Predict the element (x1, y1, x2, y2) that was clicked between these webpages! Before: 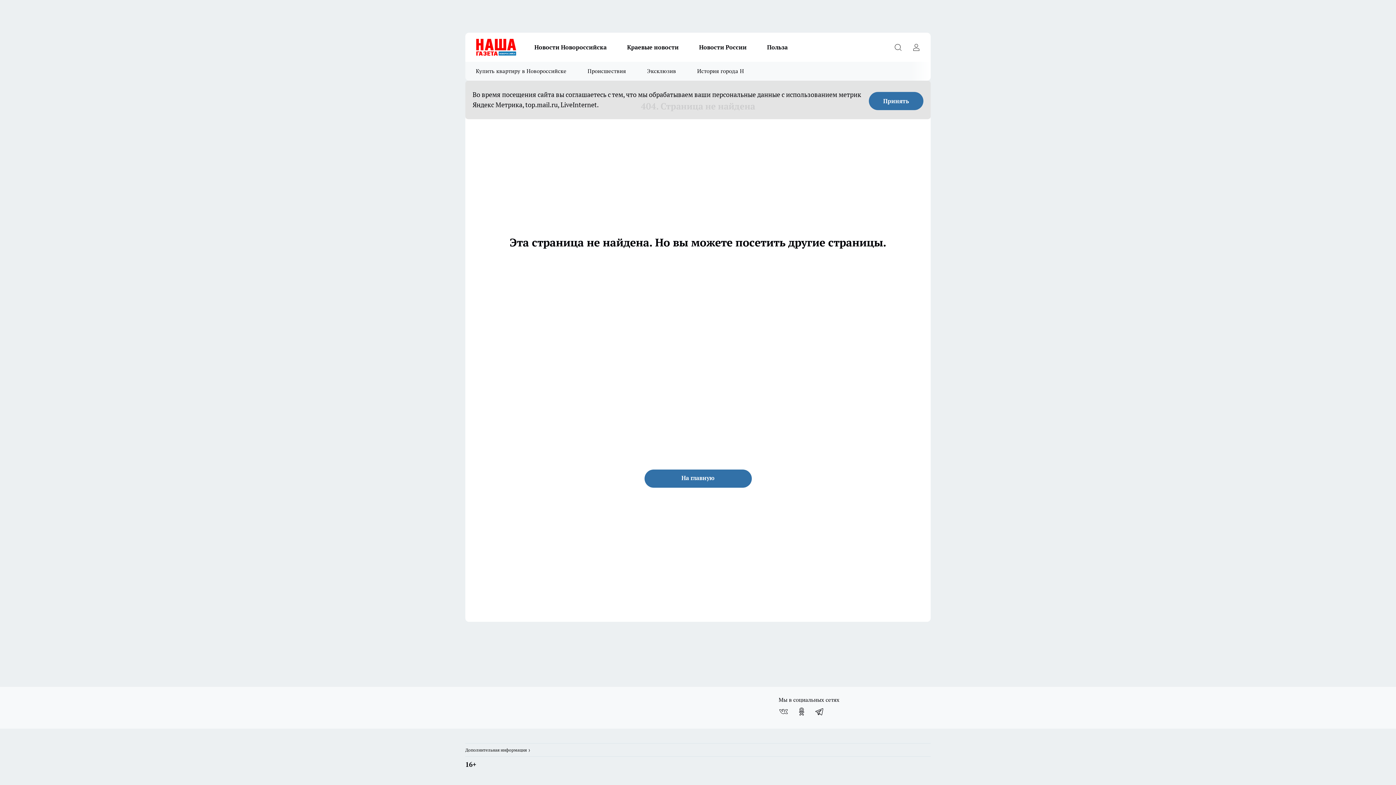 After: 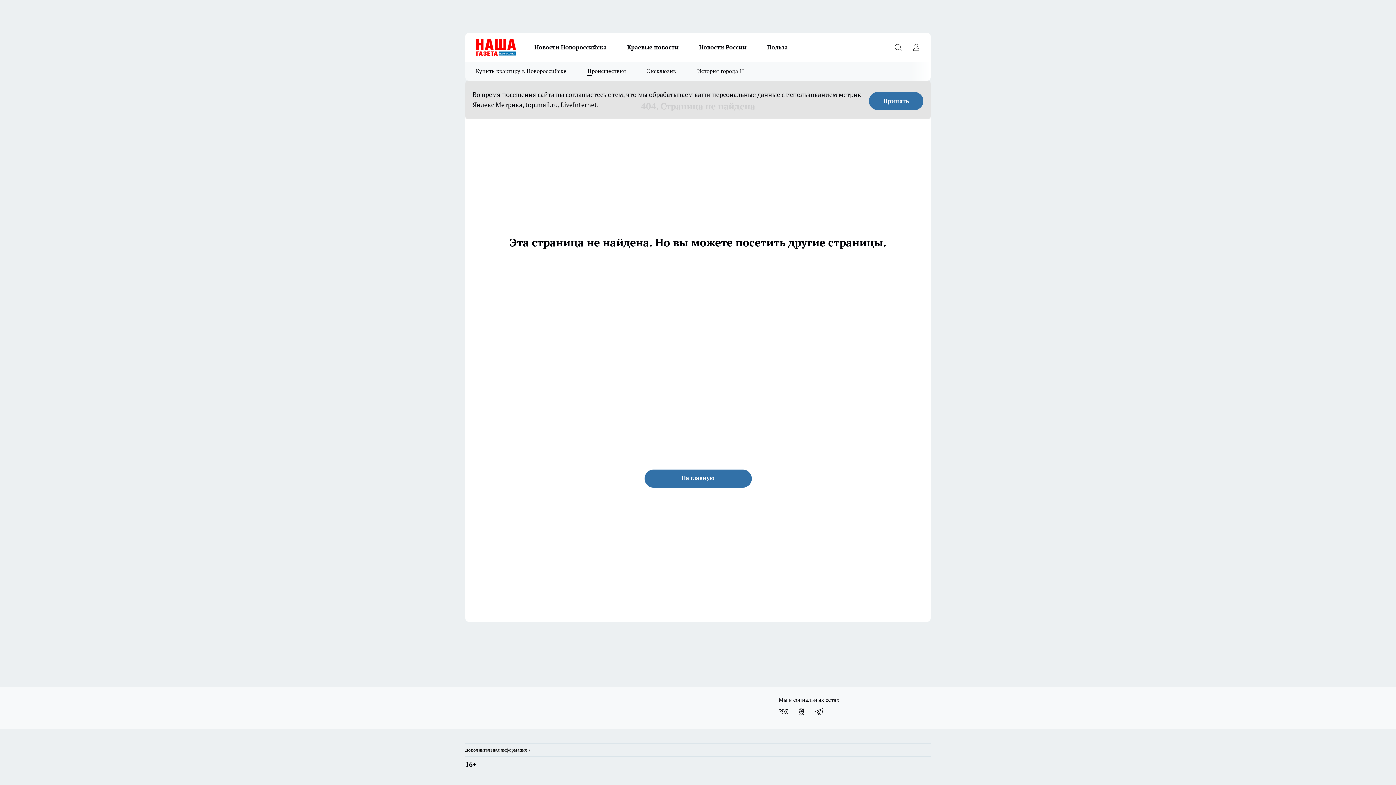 Action: label: Происшествия bbox: (577, 61, 636, 80)